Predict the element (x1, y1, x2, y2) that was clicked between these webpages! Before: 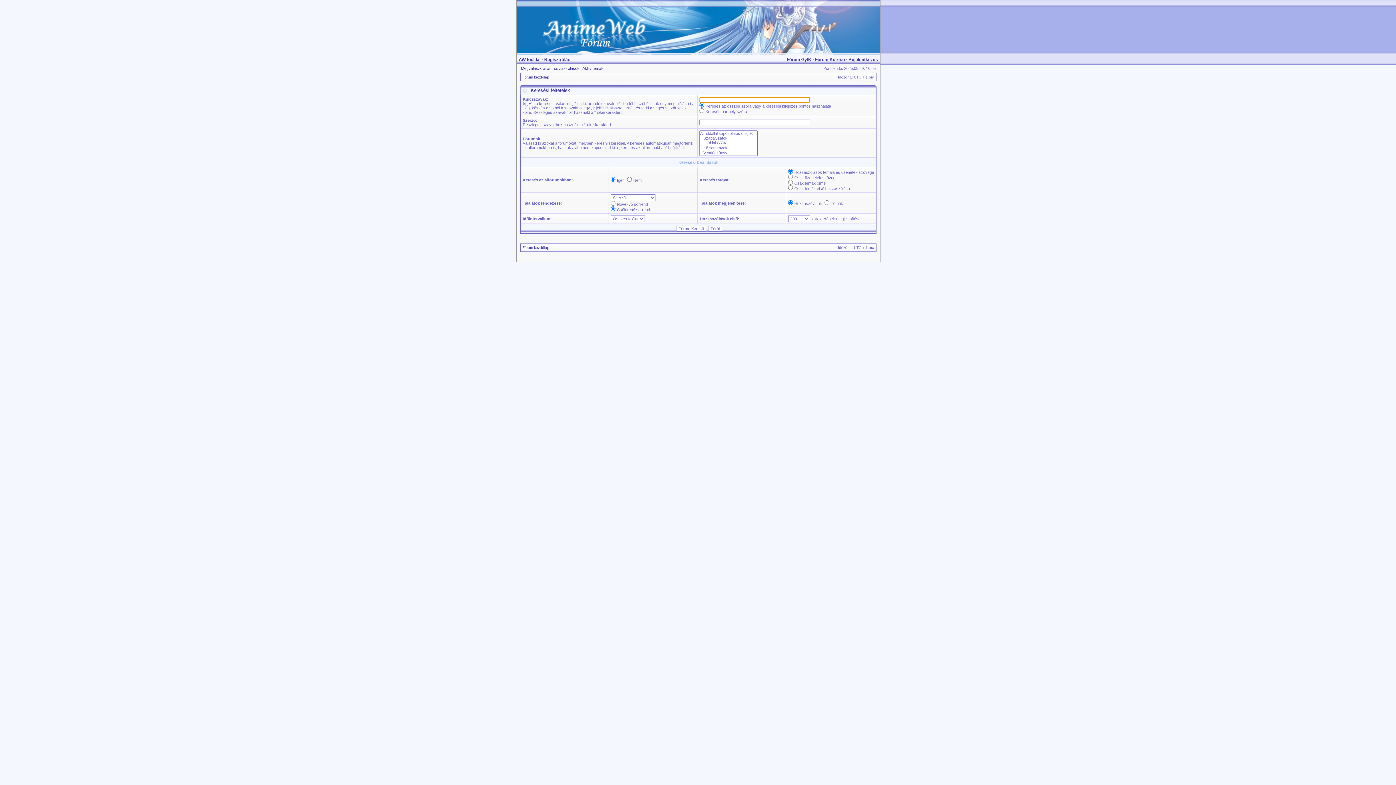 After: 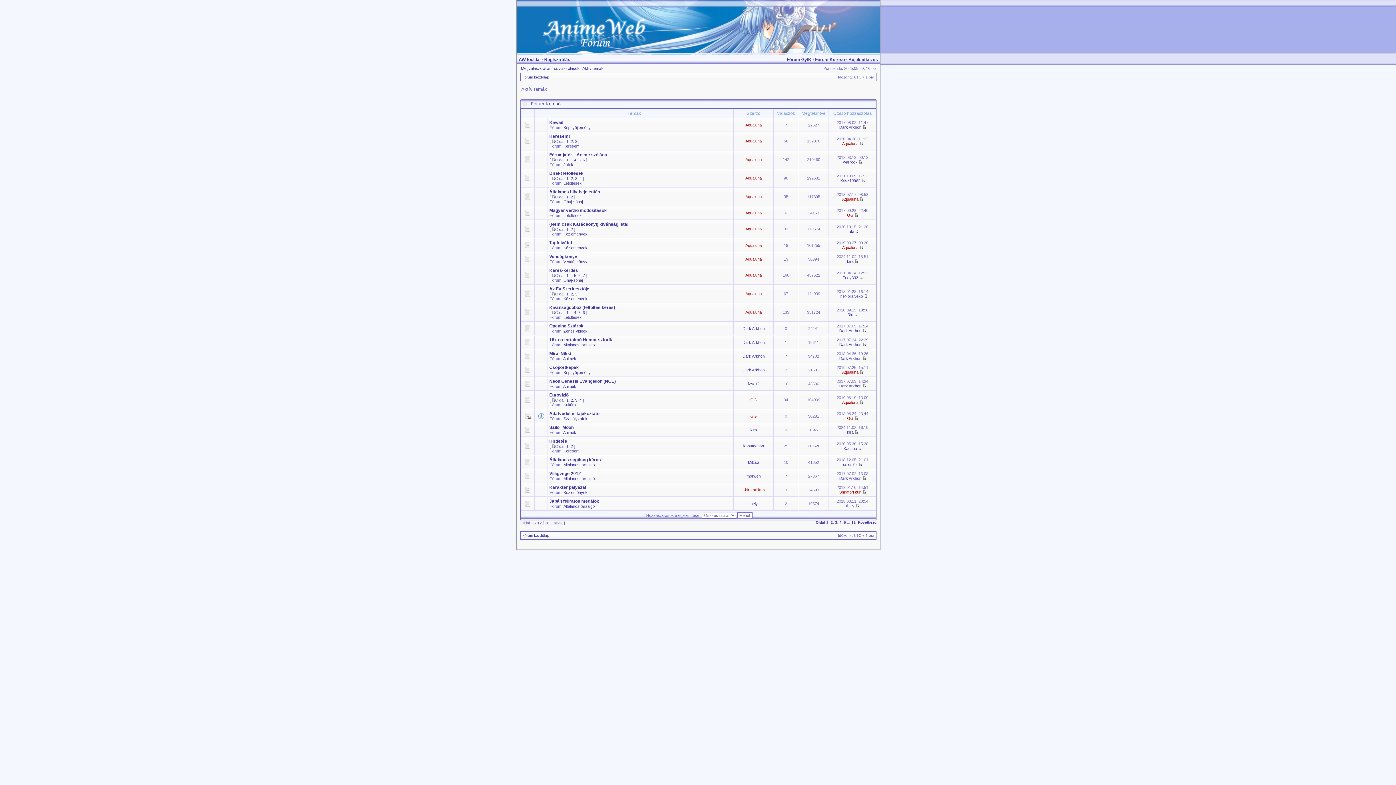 Action: bbox: (582, 66, 603, 70) label: Aktív témák